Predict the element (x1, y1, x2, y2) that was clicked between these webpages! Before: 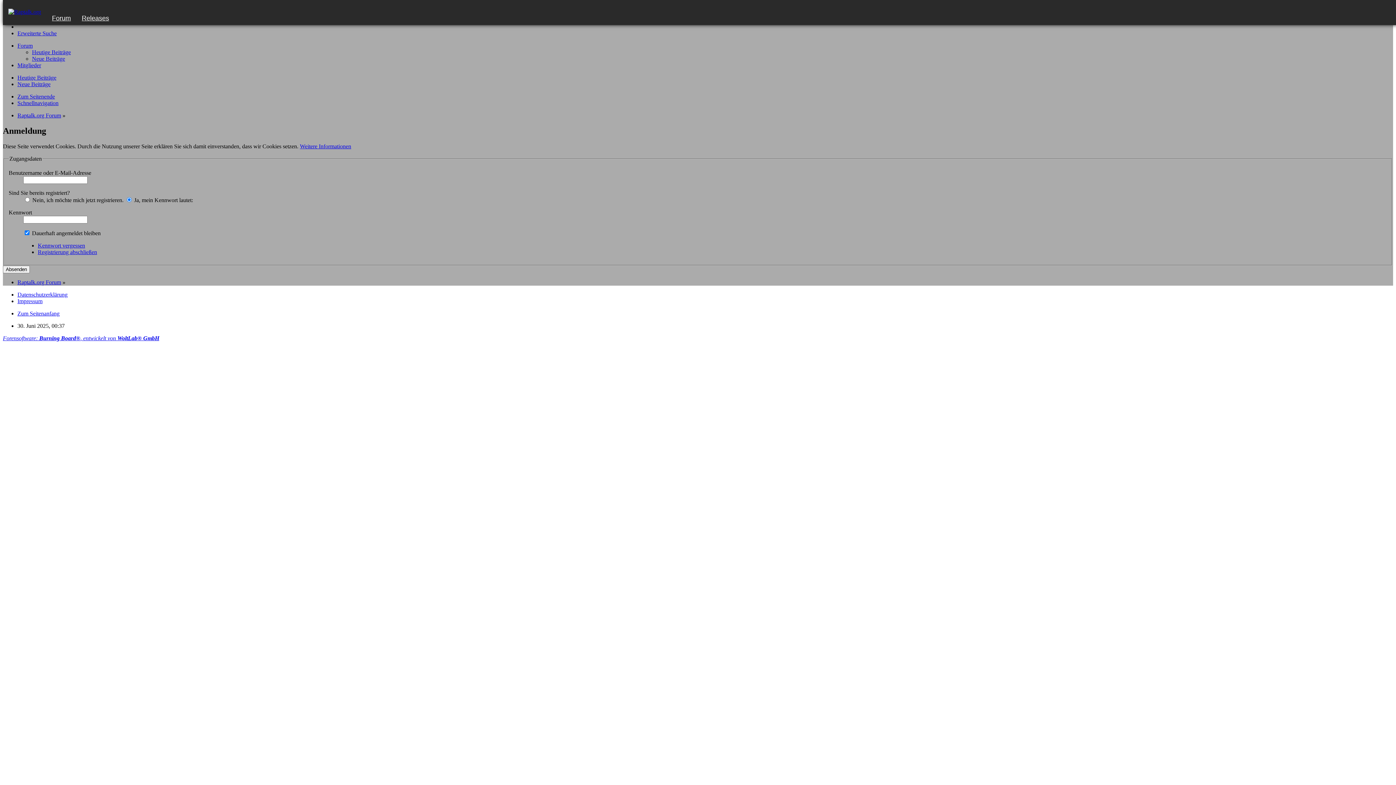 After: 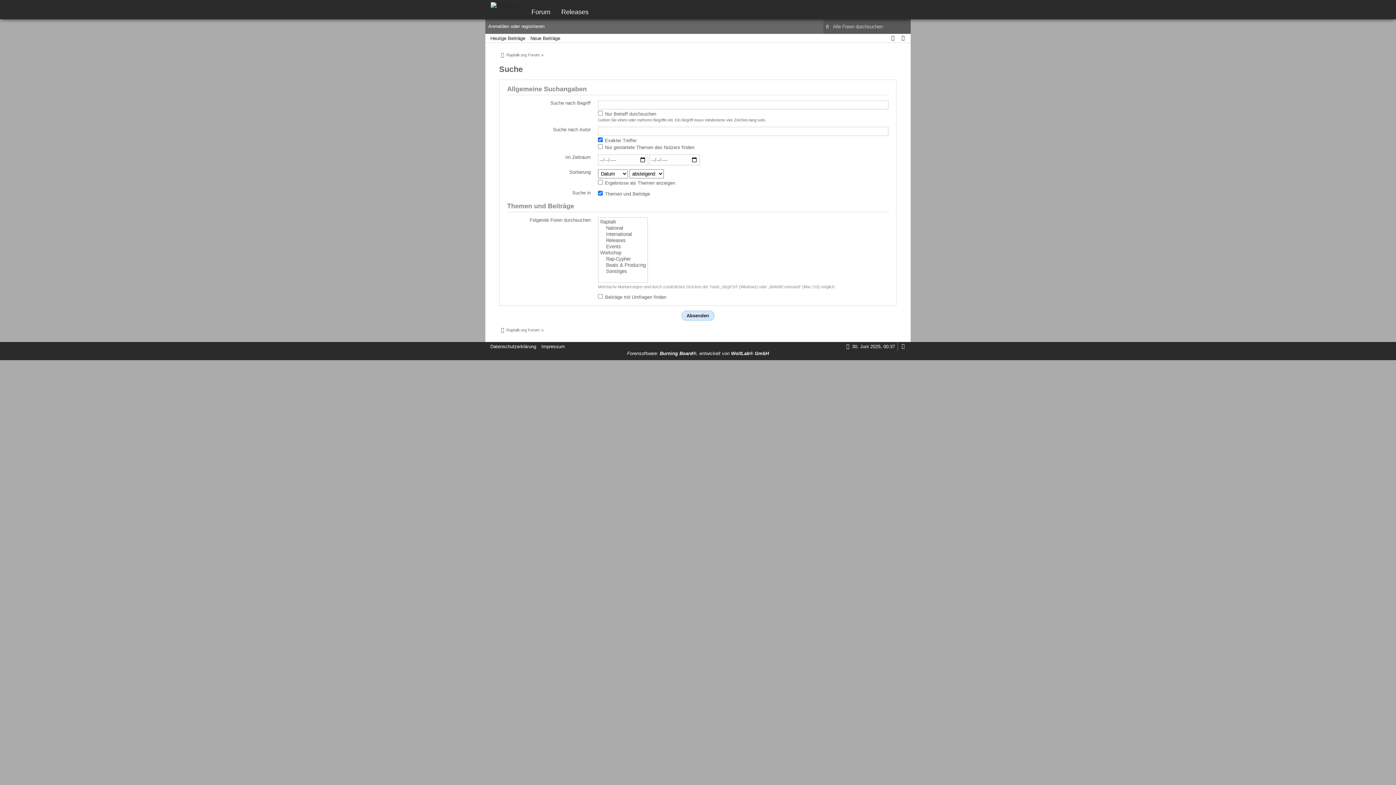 Action: label: Erweiterte Suche bbox: (17, 30, 56, 36)